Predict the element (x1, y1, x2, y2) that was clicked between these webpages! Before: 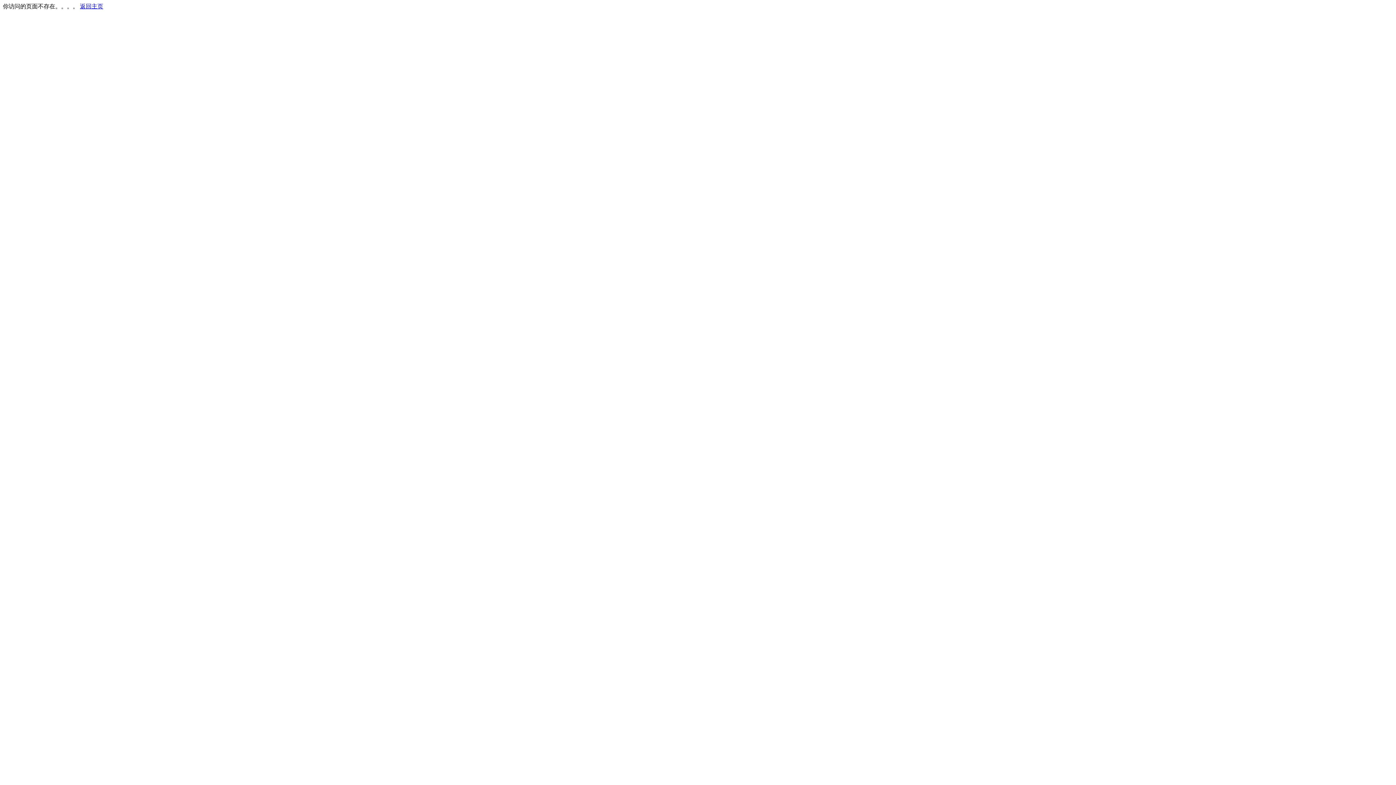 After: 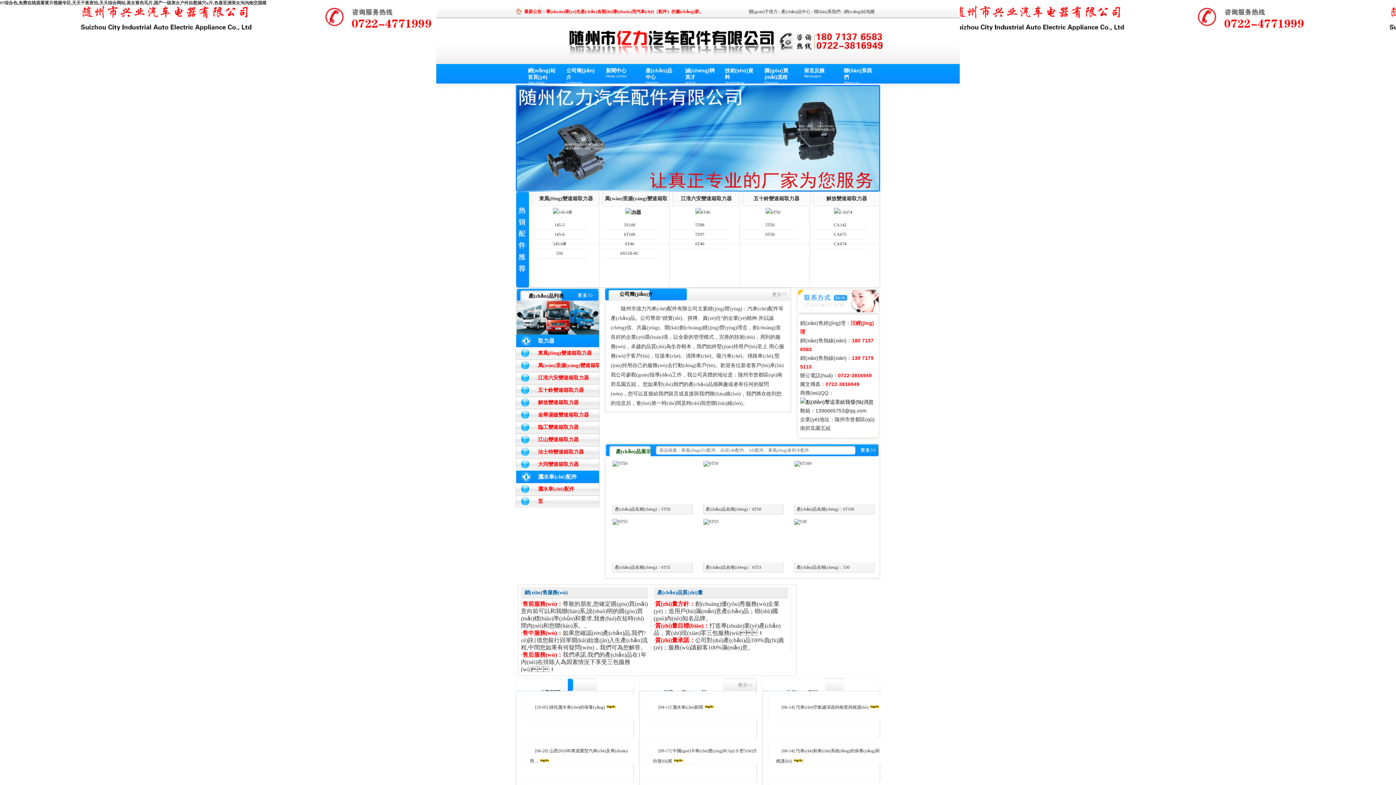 Action: bbox: (80, 3, 103, 9) label: 返回主页